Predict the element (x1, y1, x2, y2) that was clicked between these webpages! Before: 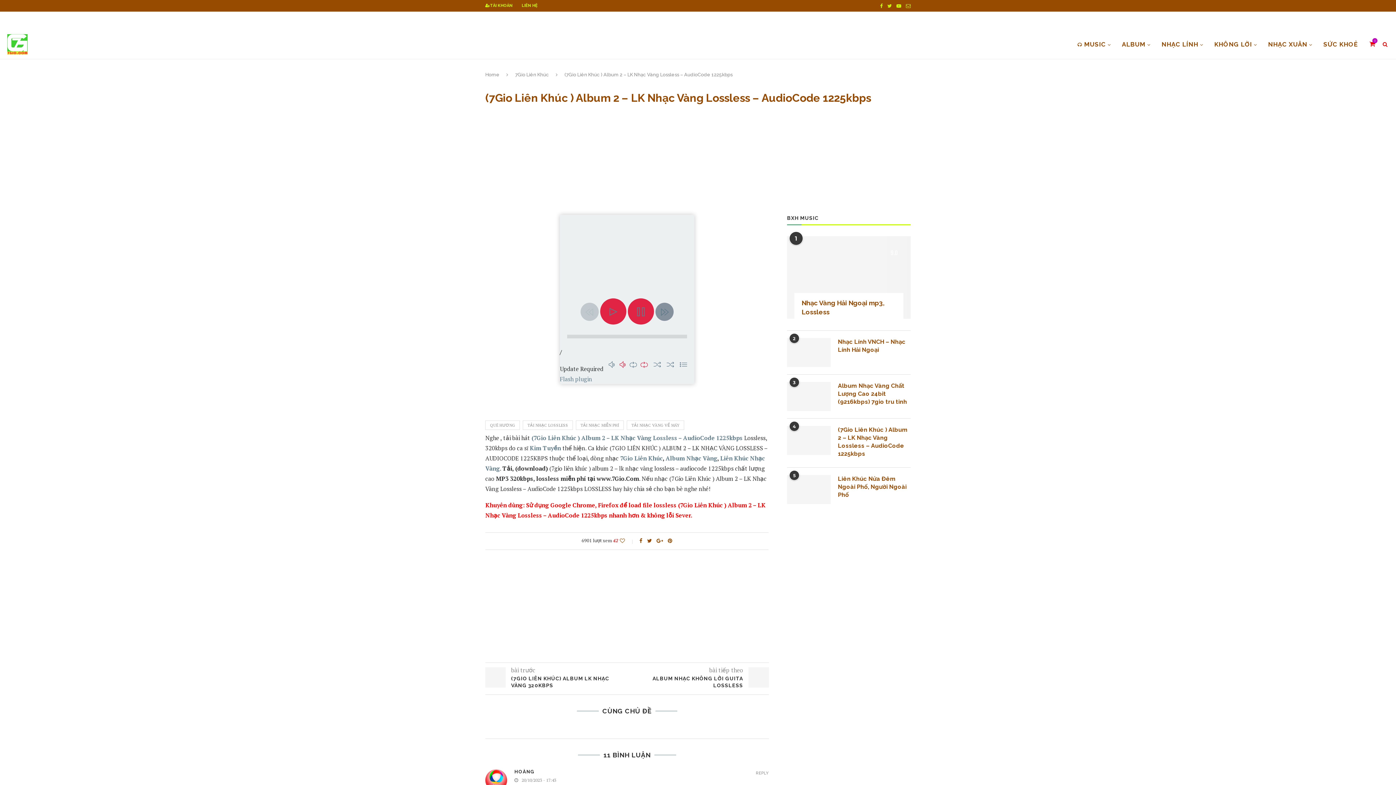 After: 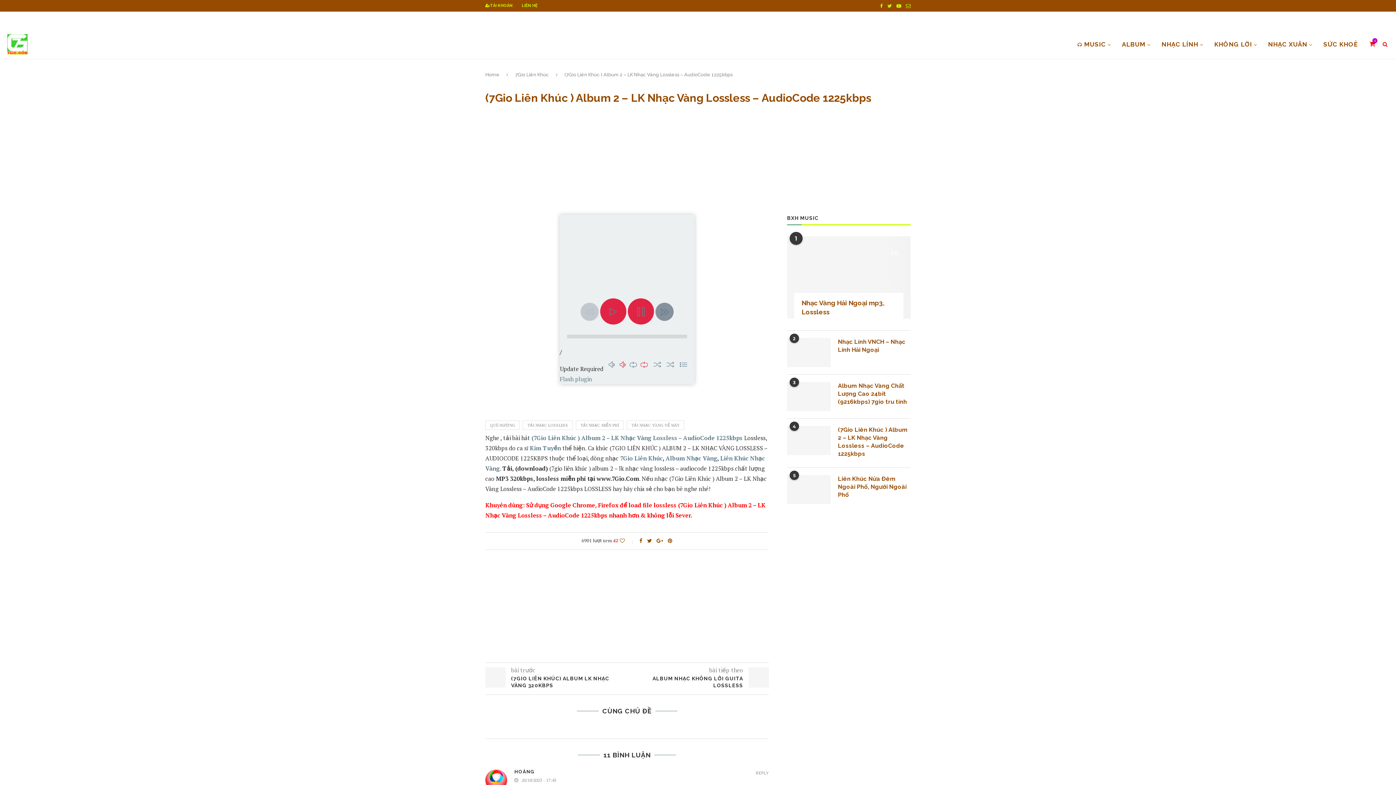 Action: label: (7Gio Liên Khúc ) Album 2 – LK Nhạc Vàng Lossless – AudioCode 1225kbps bbox: (838, 426, 910, 458)